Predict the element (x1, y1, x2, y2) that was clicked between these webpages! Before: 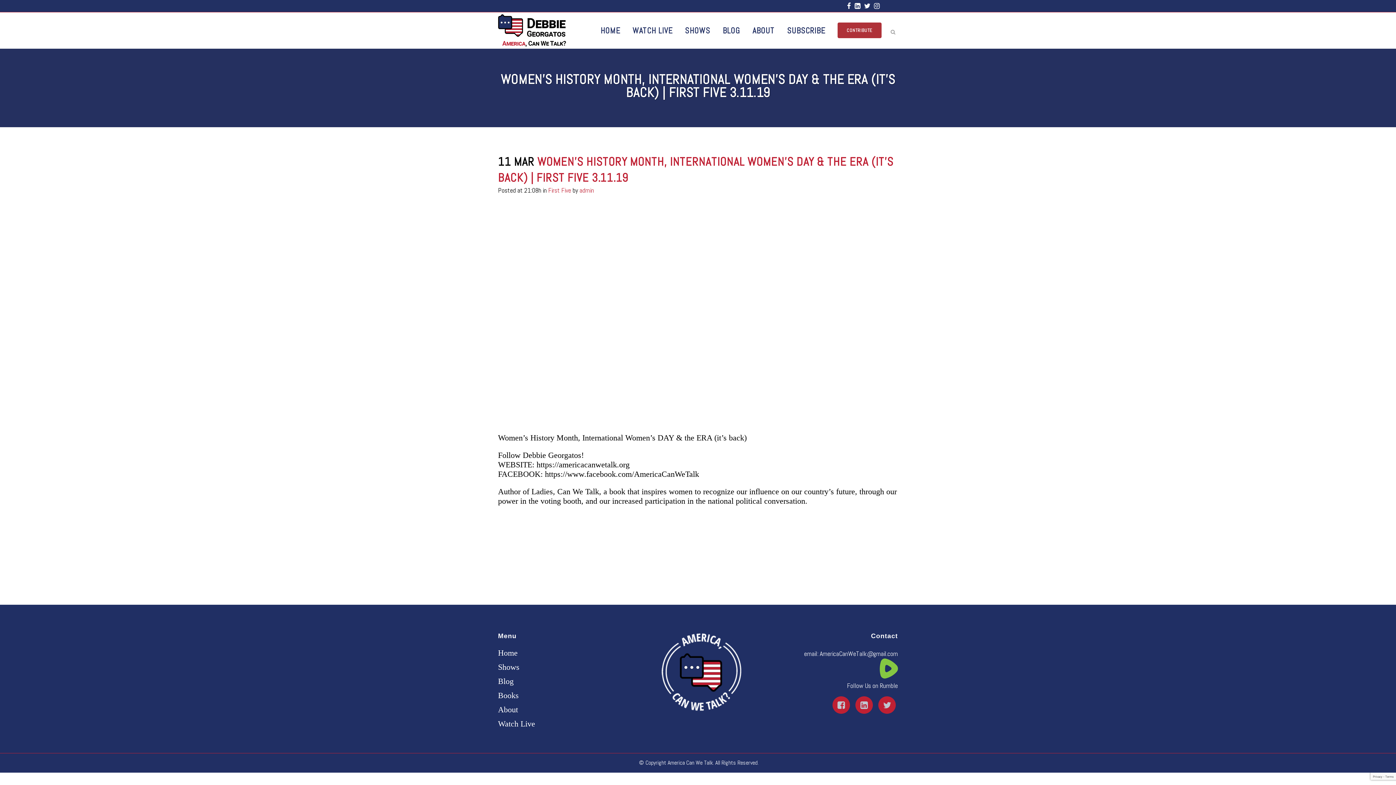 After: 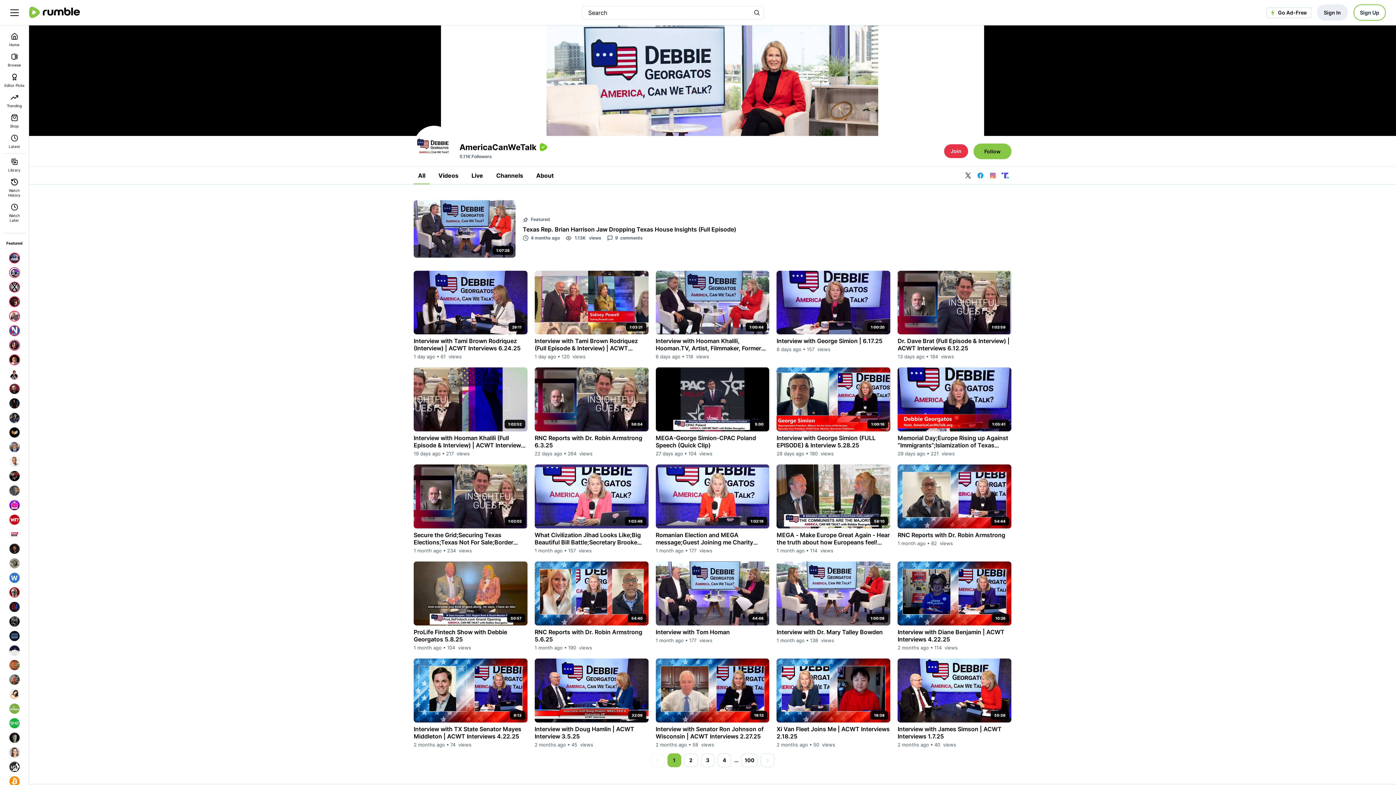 Action: bbox: (847, 681, 898, 690) label: Follow Us on Rumble